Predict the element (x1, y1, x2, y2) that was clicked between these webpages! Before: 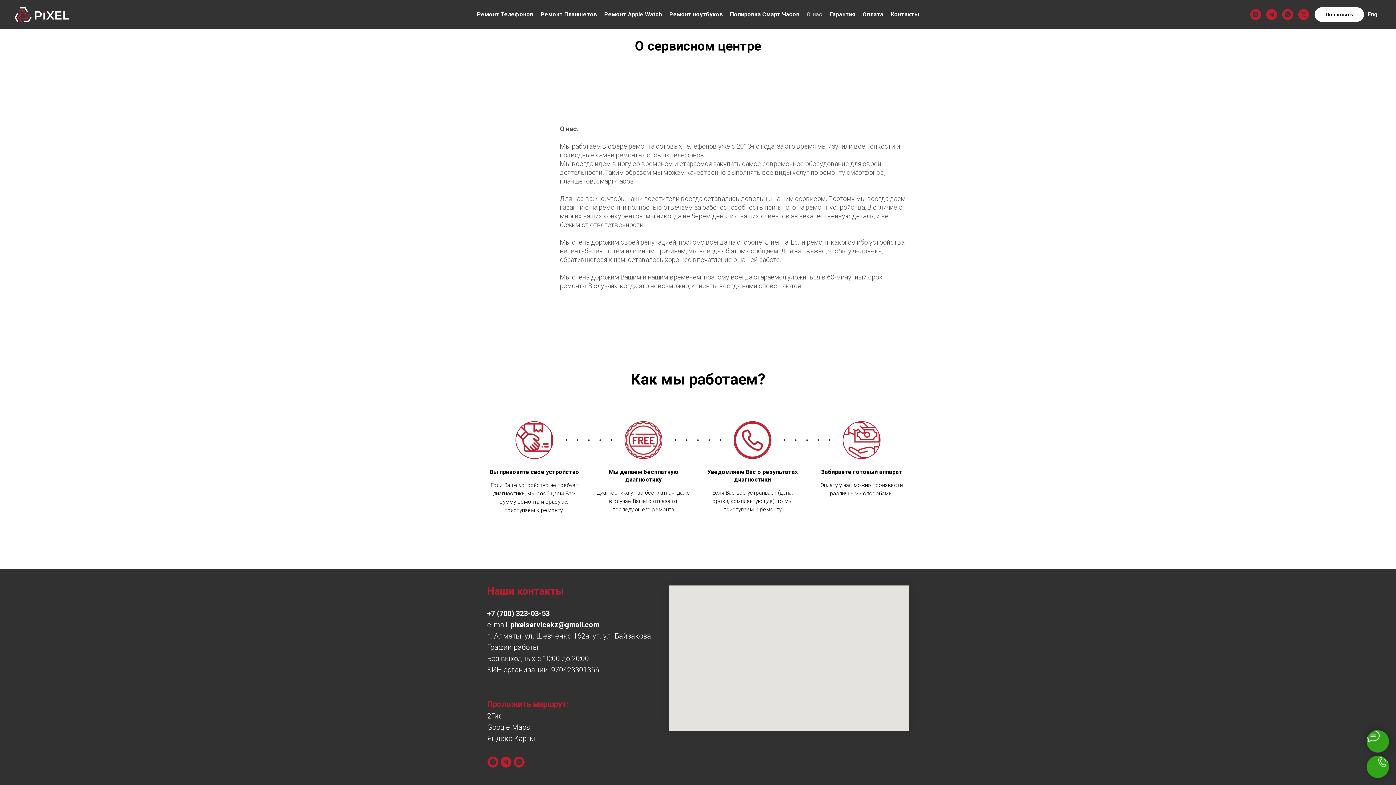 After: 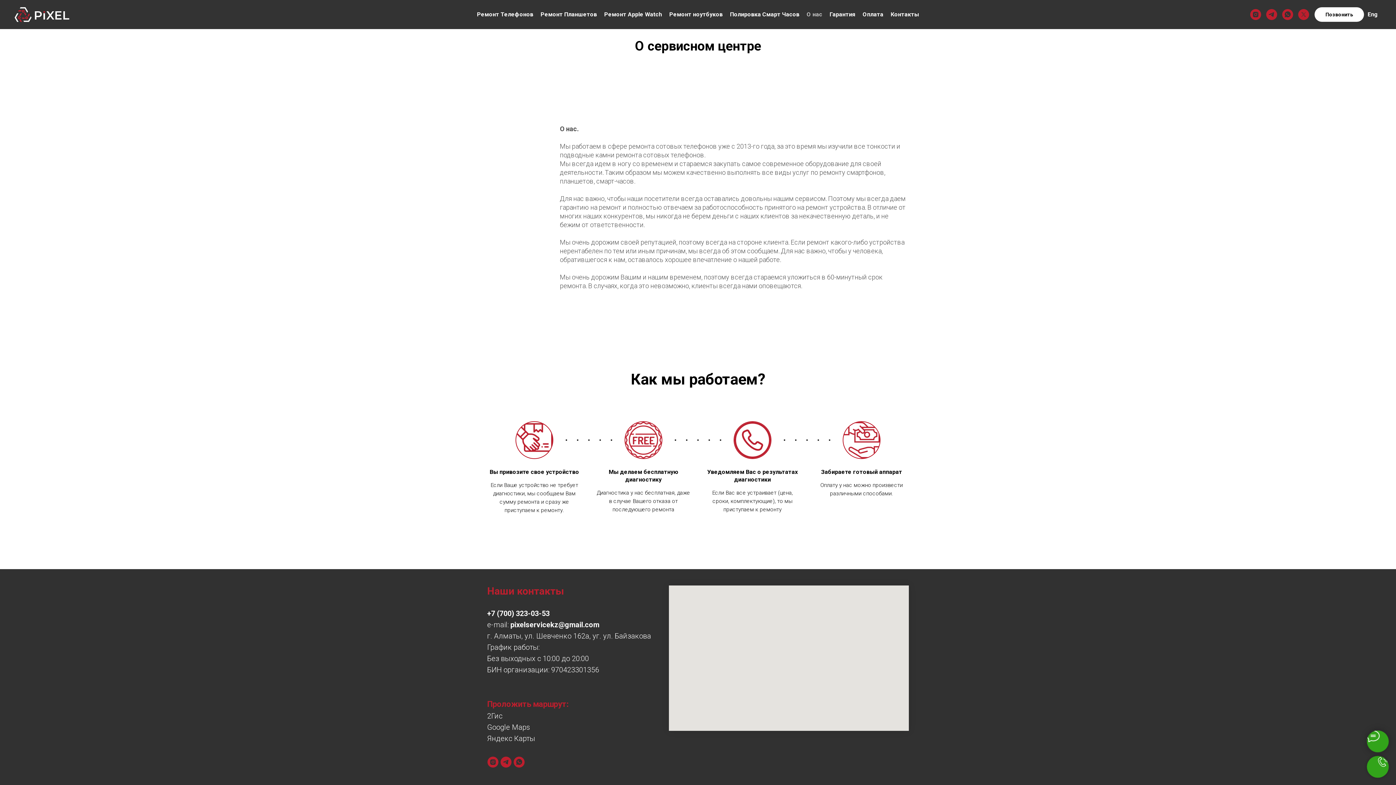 Action: bbox: (487, 609, 549, 618) label: +7 (700) 323-03-53